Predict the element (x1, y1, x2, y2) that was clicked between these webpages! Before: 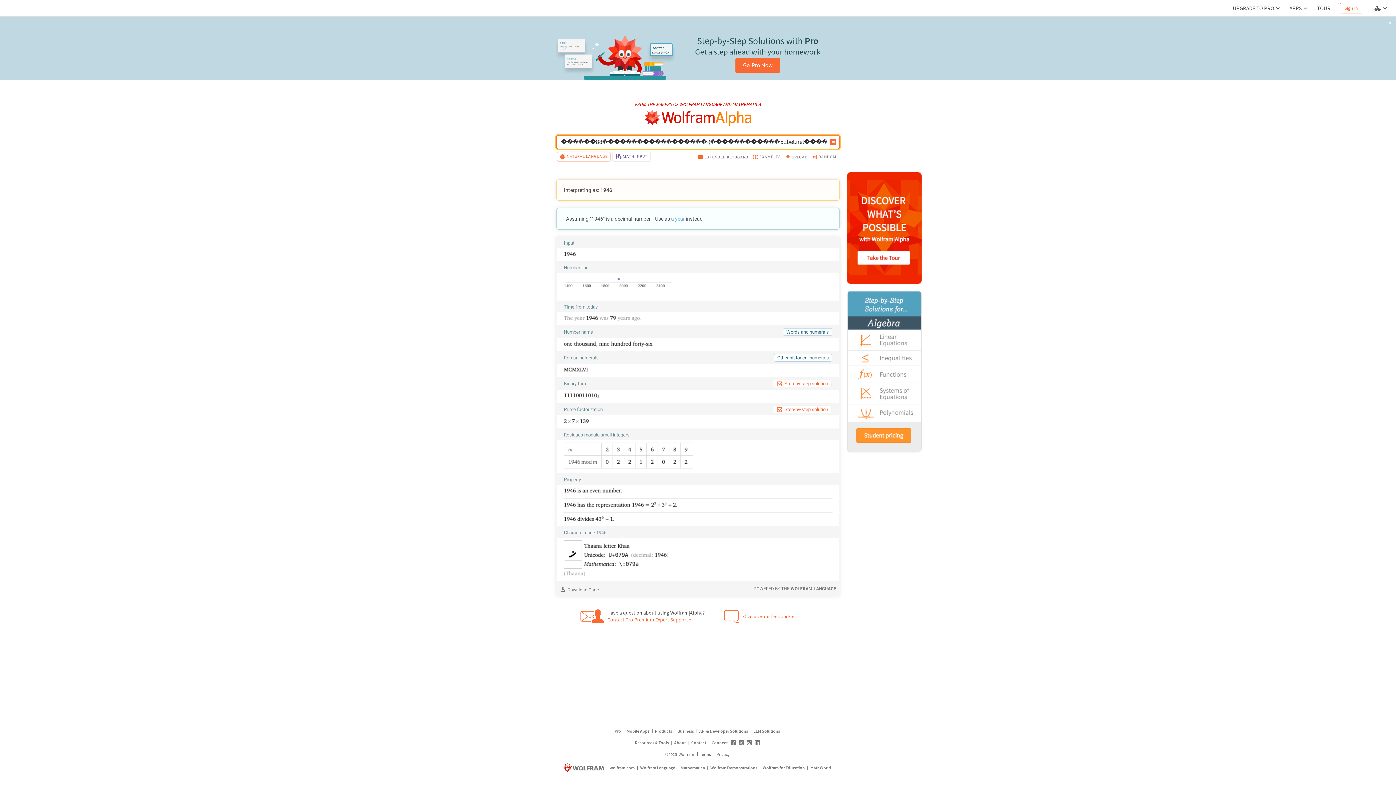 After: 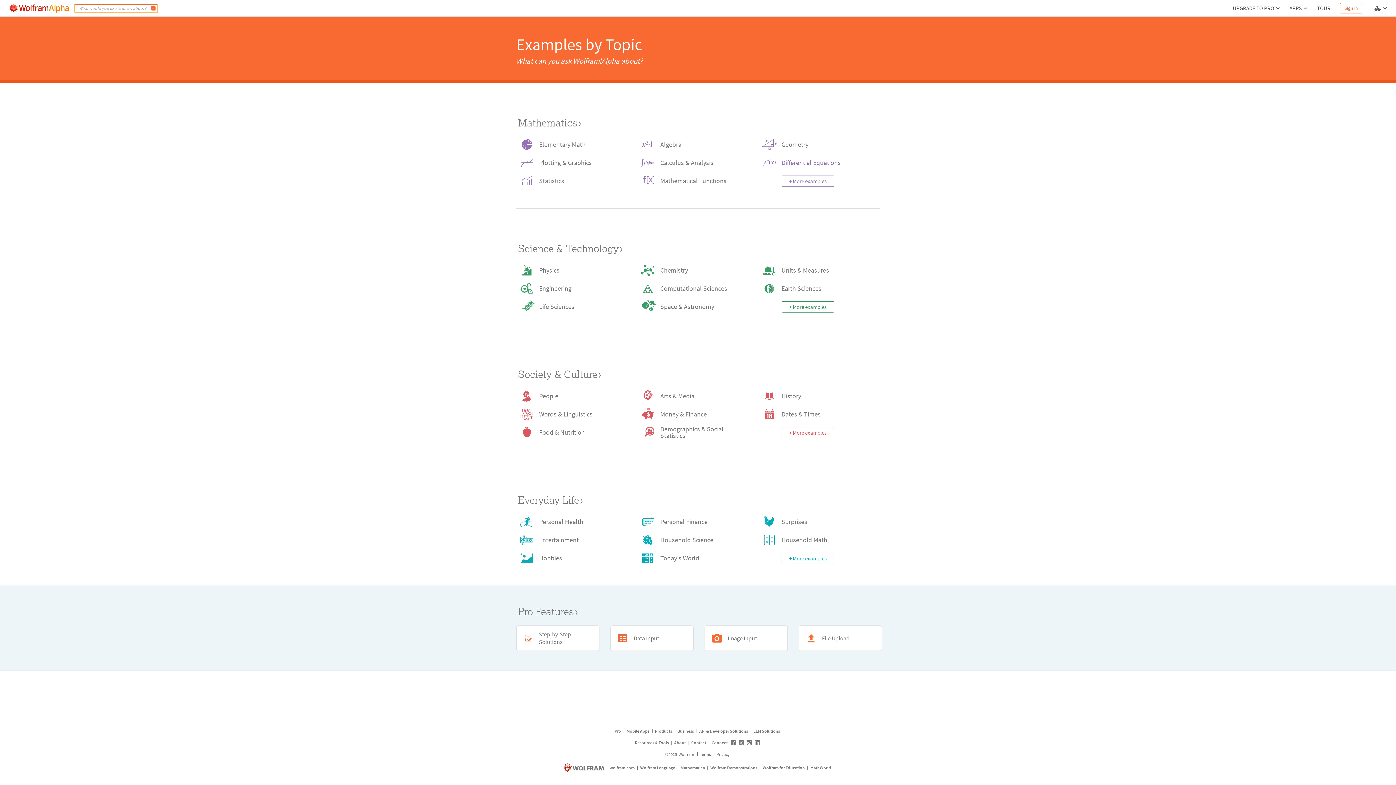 Action: label: EXAMPLES bbox: (750, 151, 782, 164)